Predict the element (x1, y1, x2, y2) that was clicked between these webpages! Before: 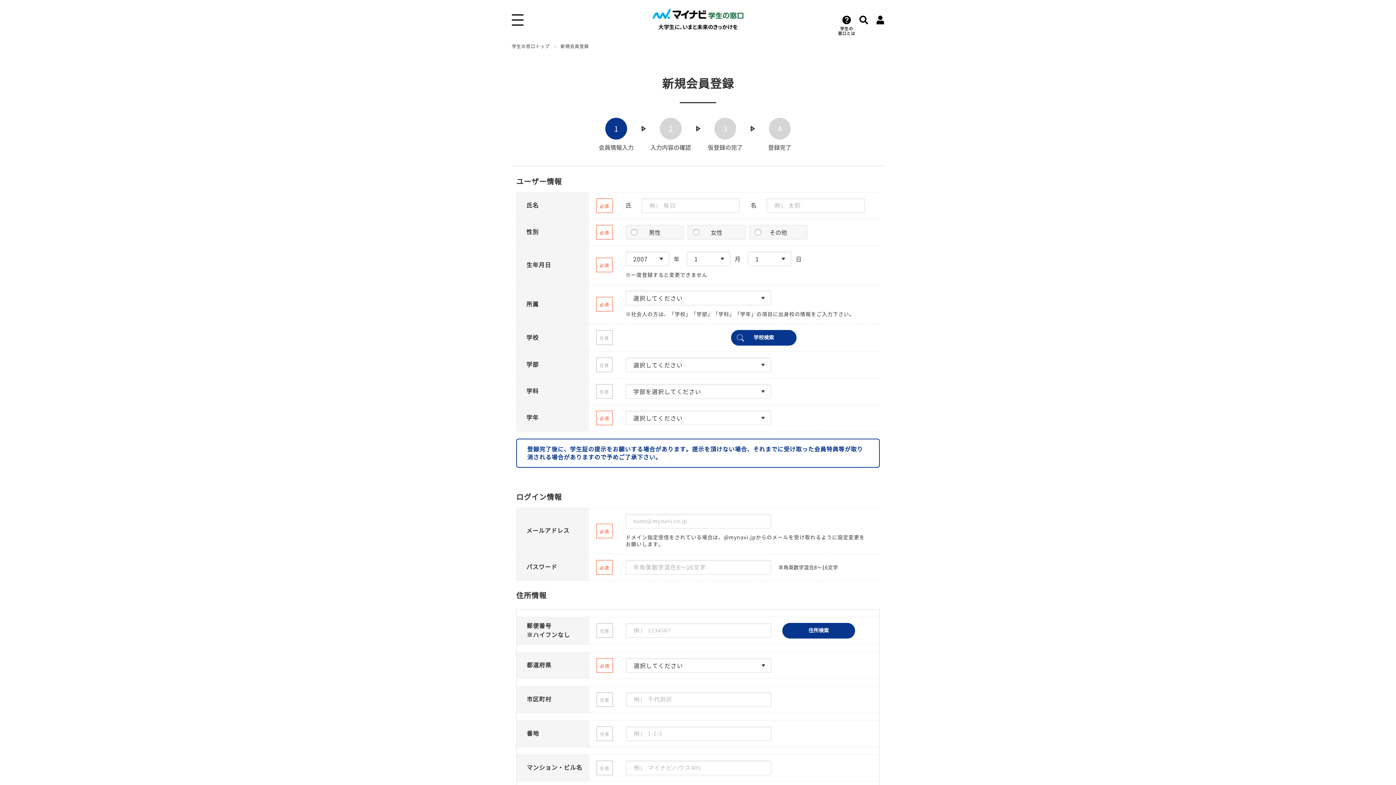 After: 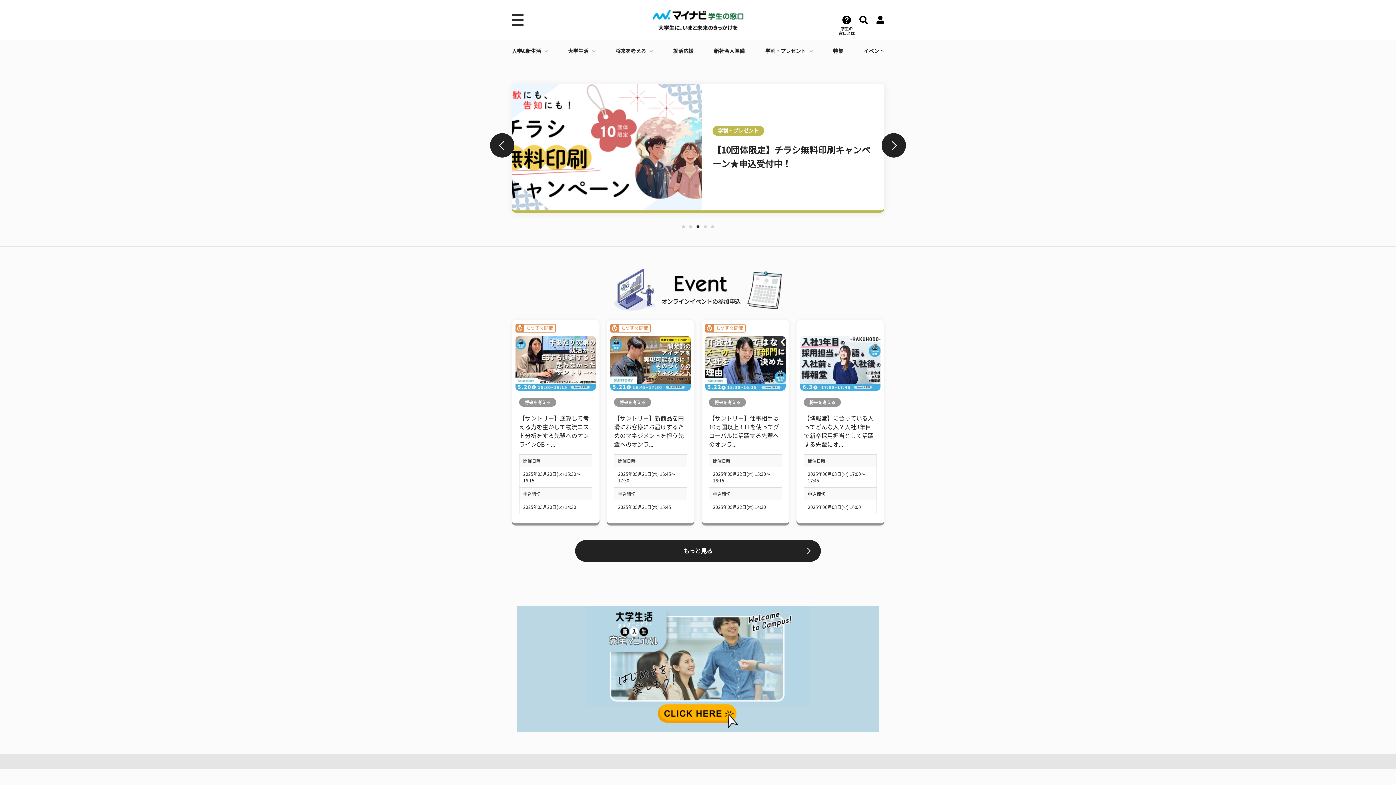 Action: bbox: (512, 43, 549, 49) label: 学生の窓口トップ